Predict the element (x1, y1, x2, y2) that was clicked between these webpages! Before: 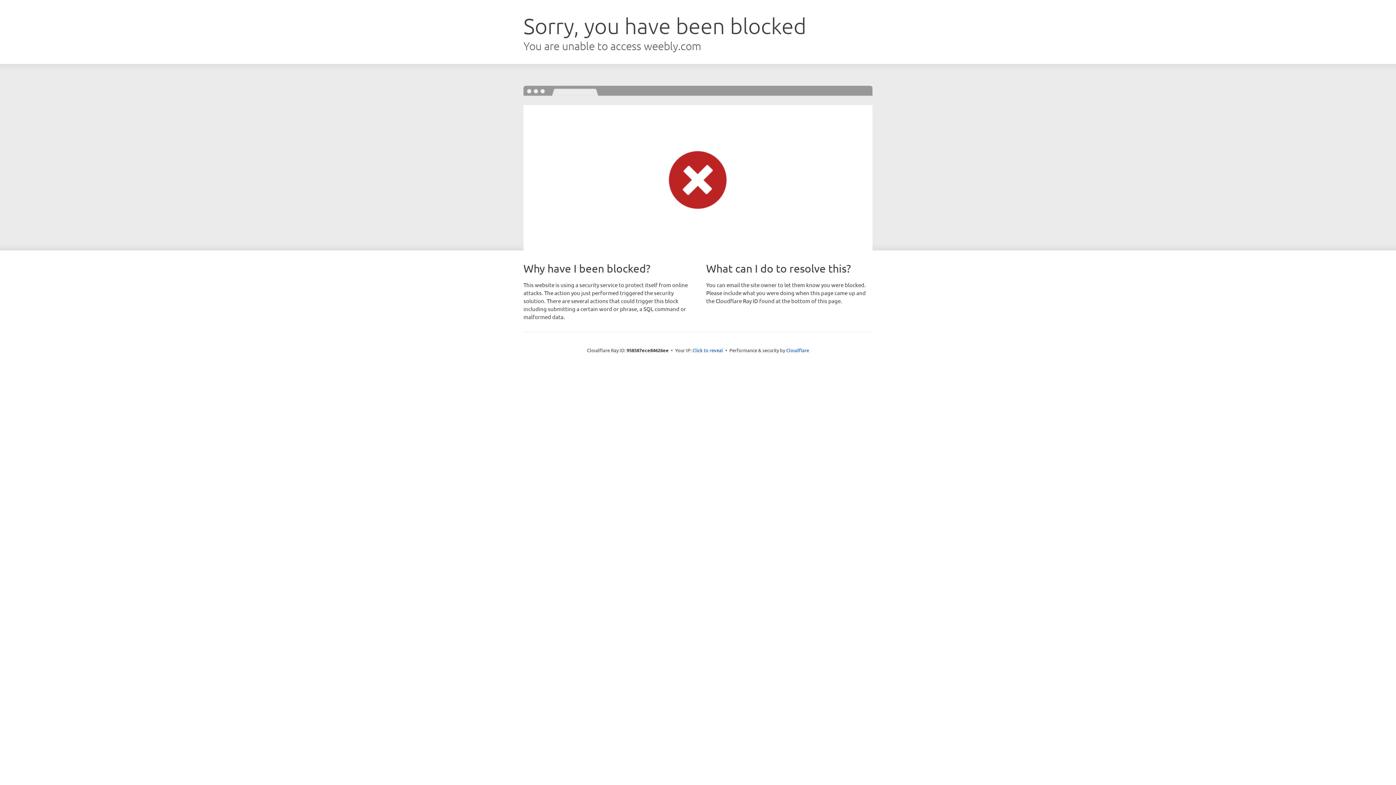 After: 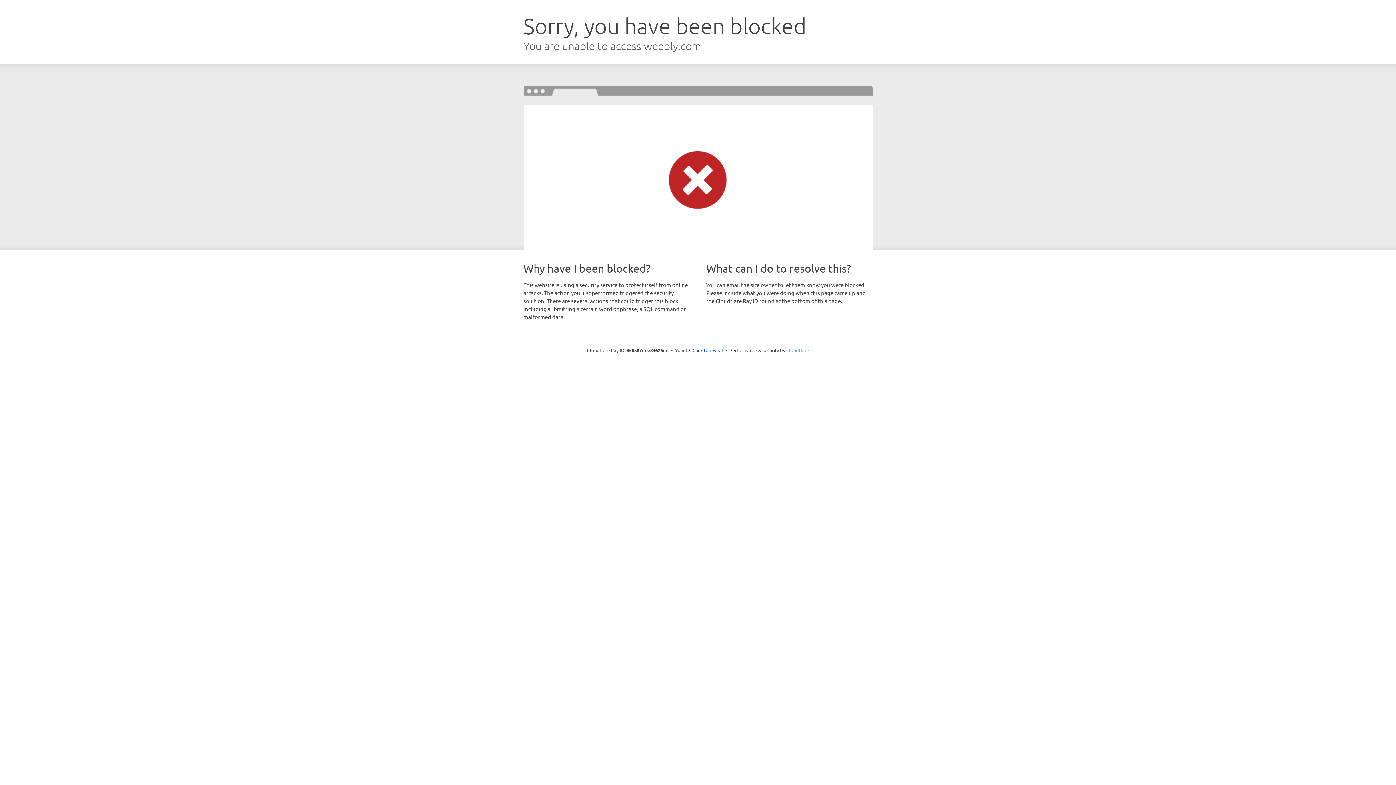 Action: bbox: (786, 347, 809, 353) label: Cloudflare